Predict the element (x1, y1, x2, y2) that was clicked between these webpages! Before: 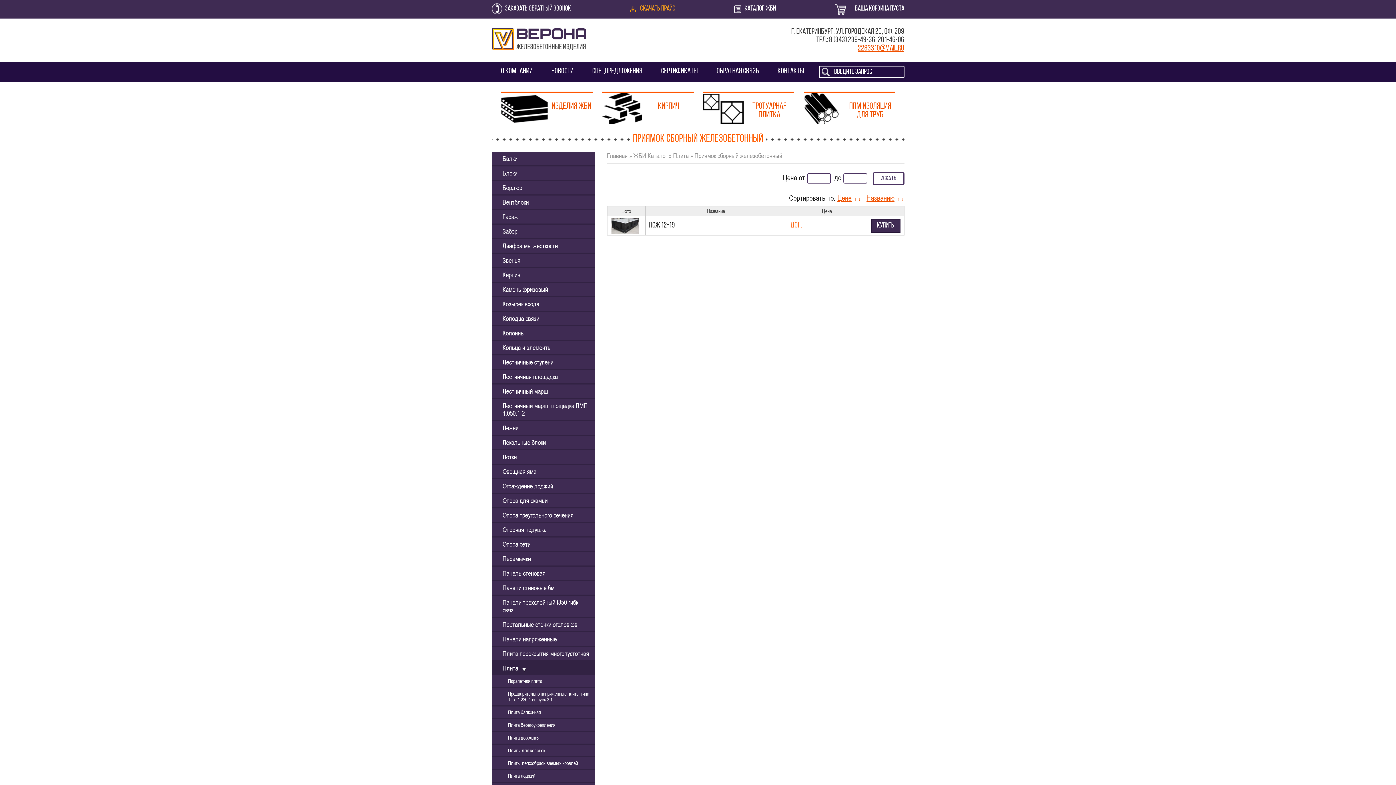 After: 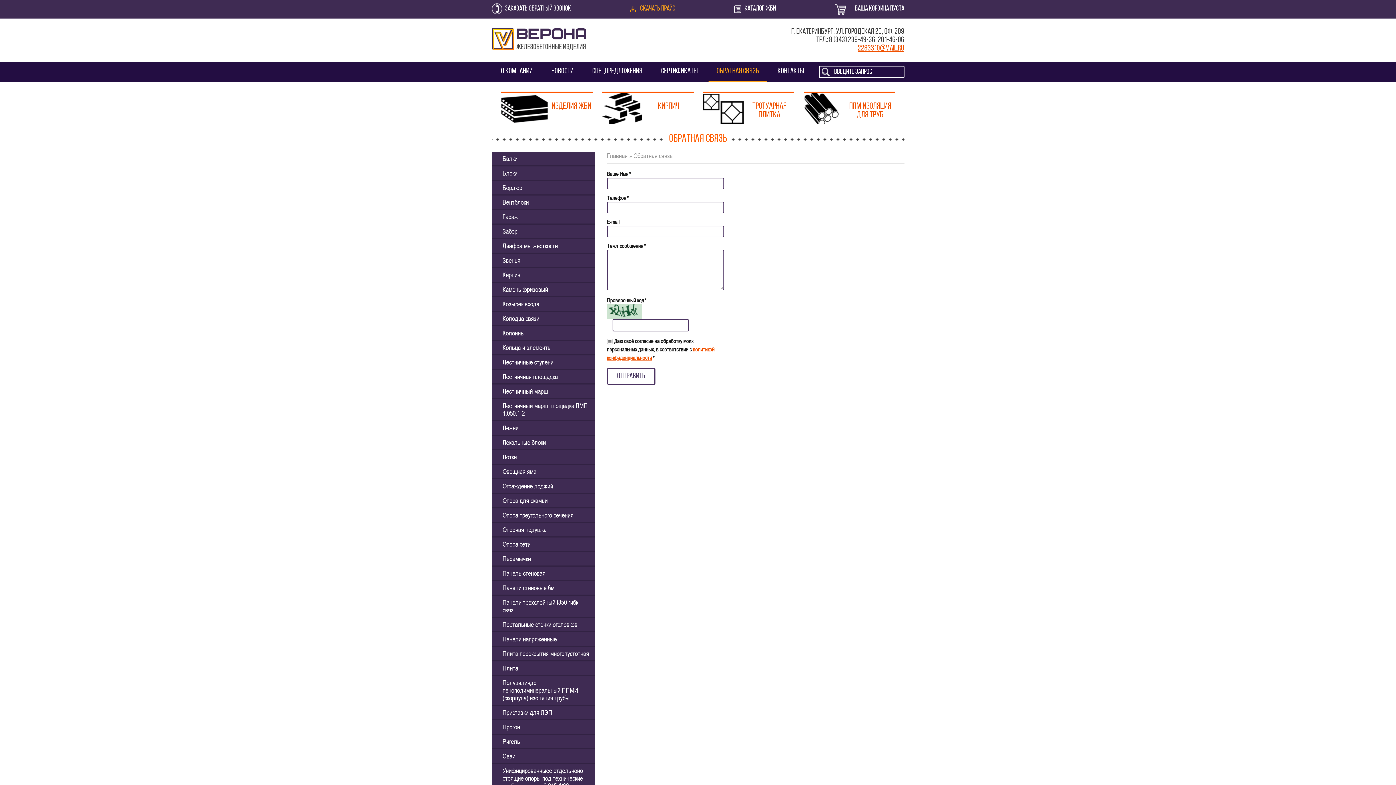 Action: label: Обратная связь bbox: (708, 61, 767, 82)